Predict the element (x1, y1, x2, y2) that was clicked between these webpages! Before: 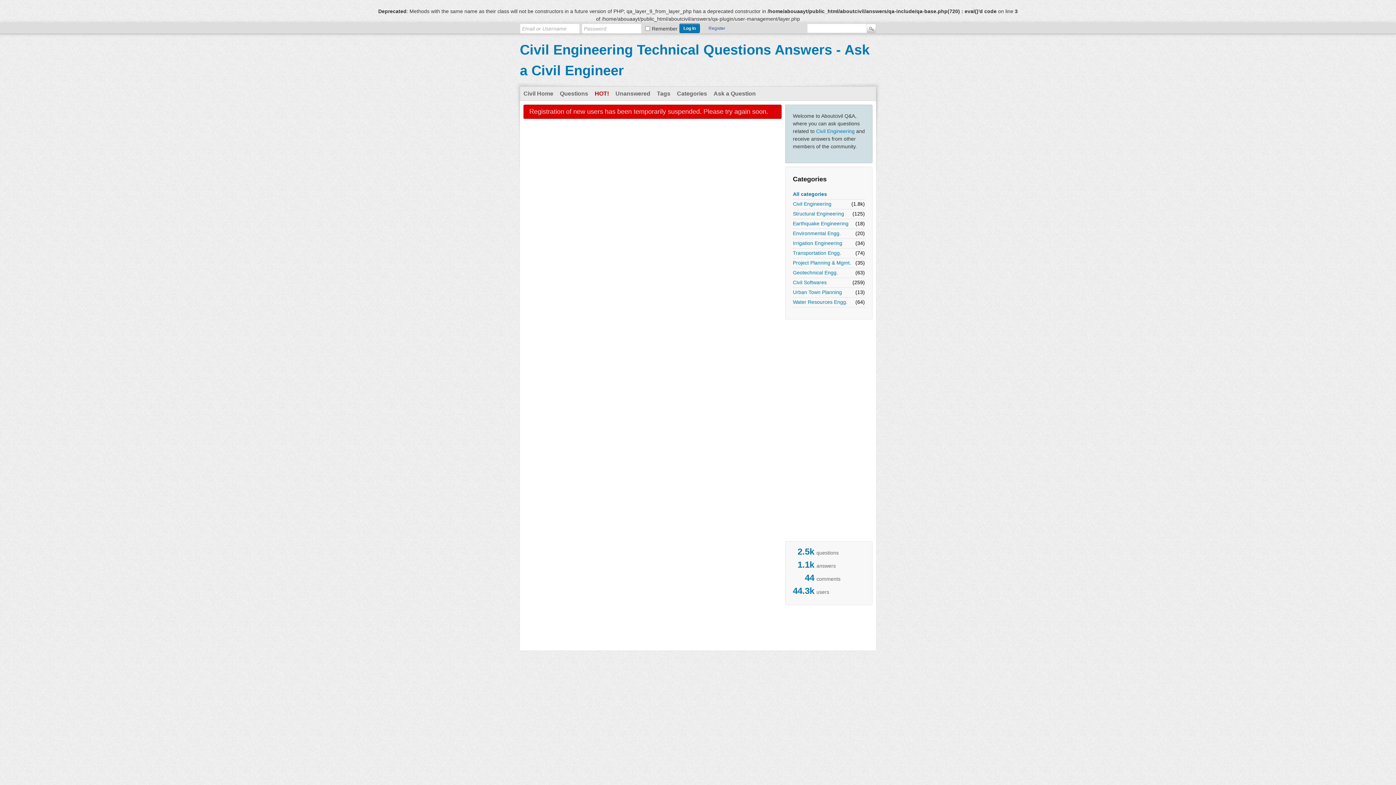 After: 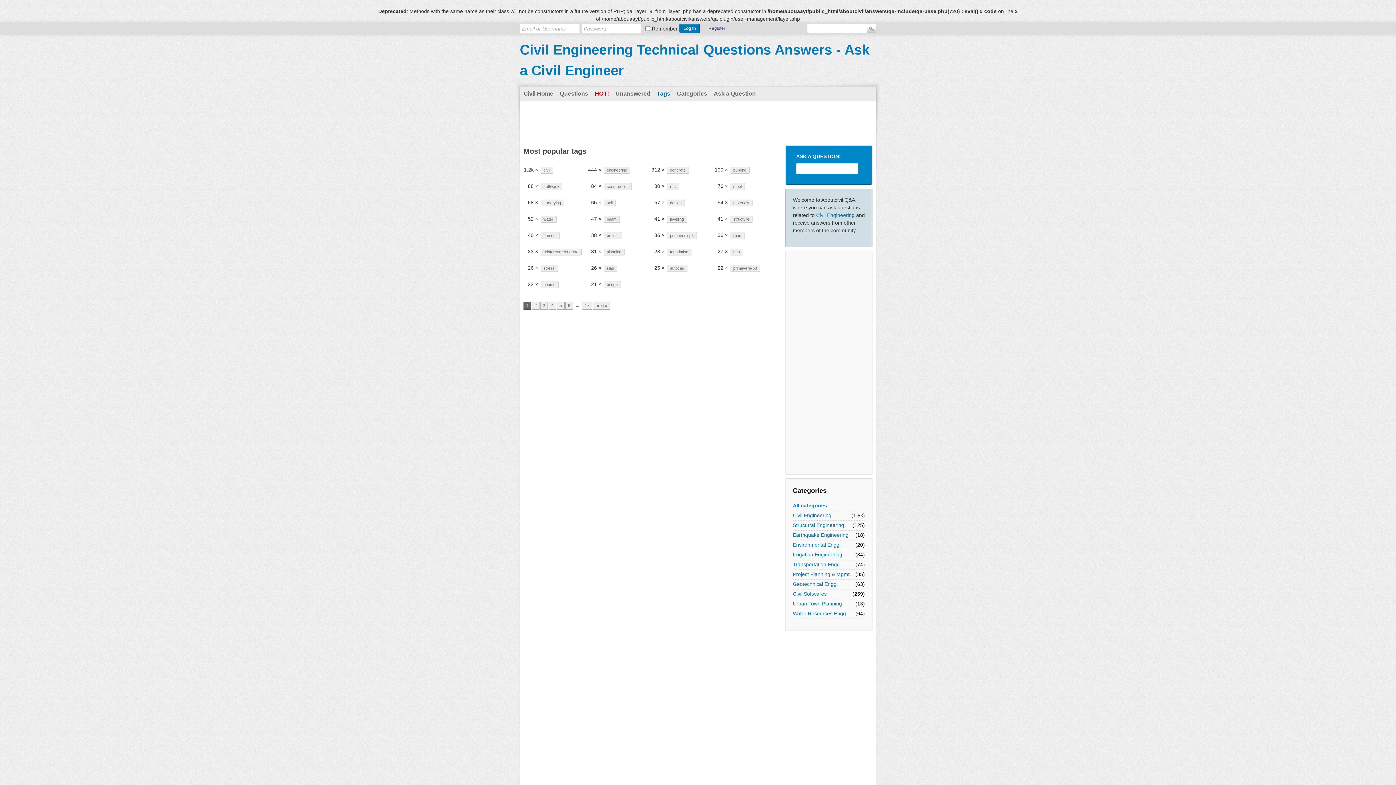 Action: label: Tags bbox: (653, 86, 673, 100)